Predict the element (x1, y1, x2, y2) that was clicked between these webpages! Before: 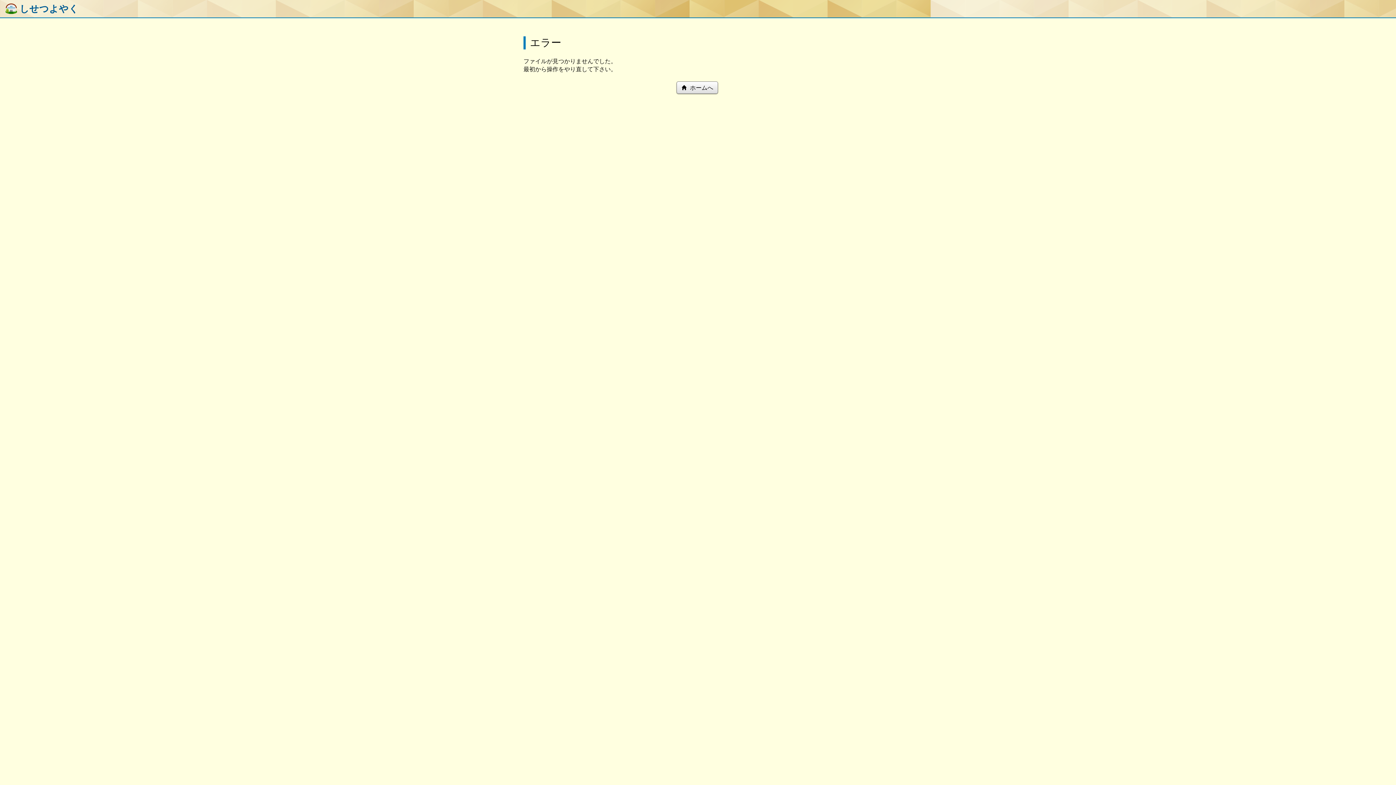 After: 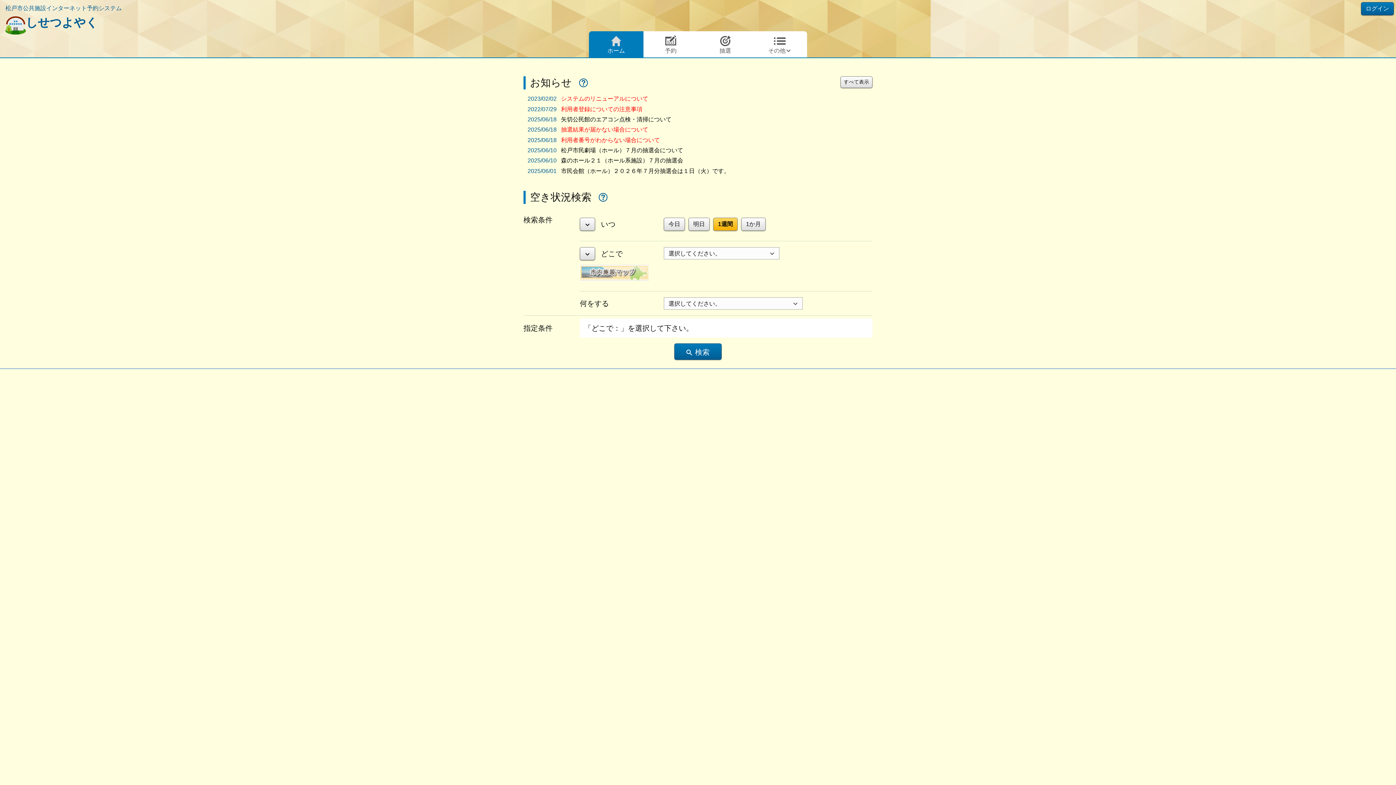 Action: label:  ホームへ bbox: (676, 81, 718, 93)